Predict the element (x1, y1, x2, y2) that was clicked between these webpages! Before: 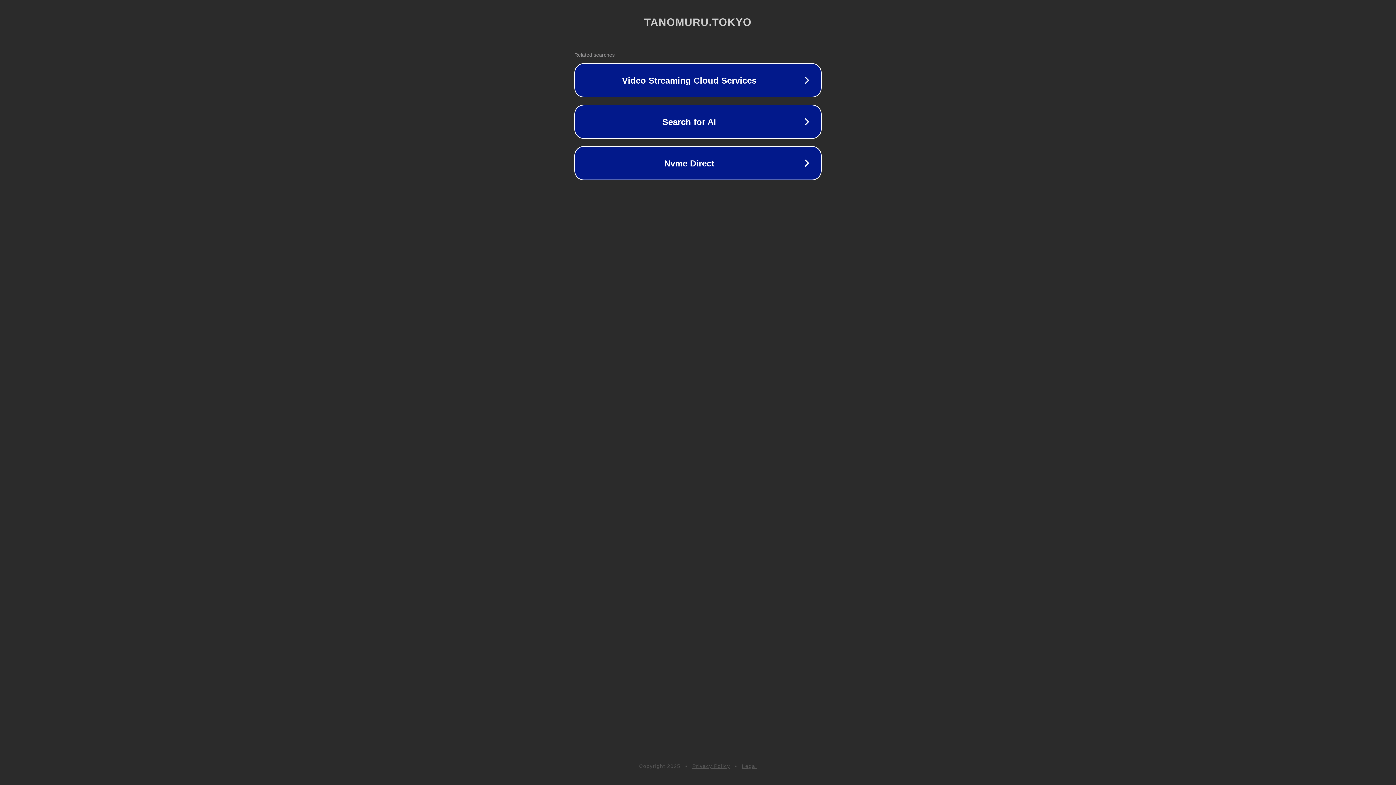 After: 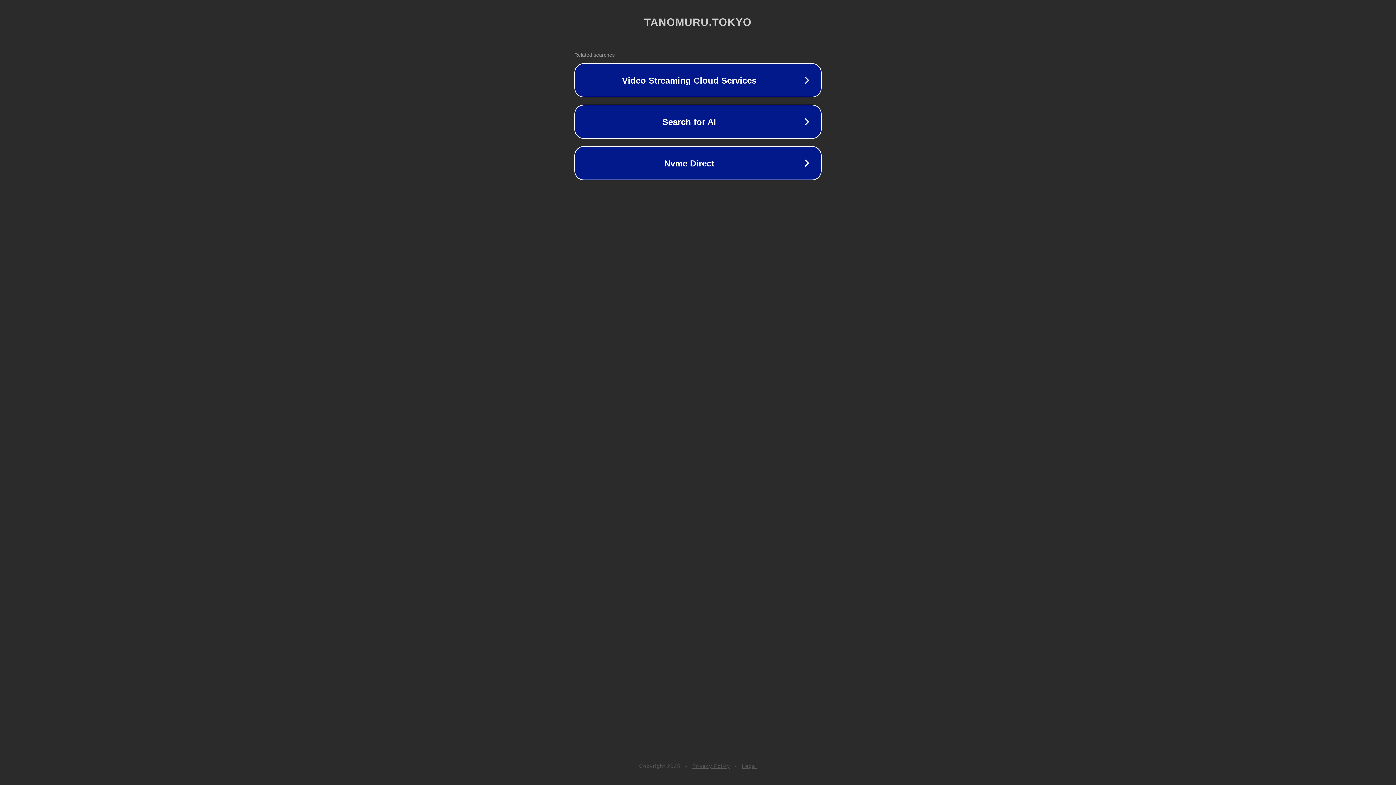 Action: bbox: (692, 763, 730, 769) label: Privacy Policy